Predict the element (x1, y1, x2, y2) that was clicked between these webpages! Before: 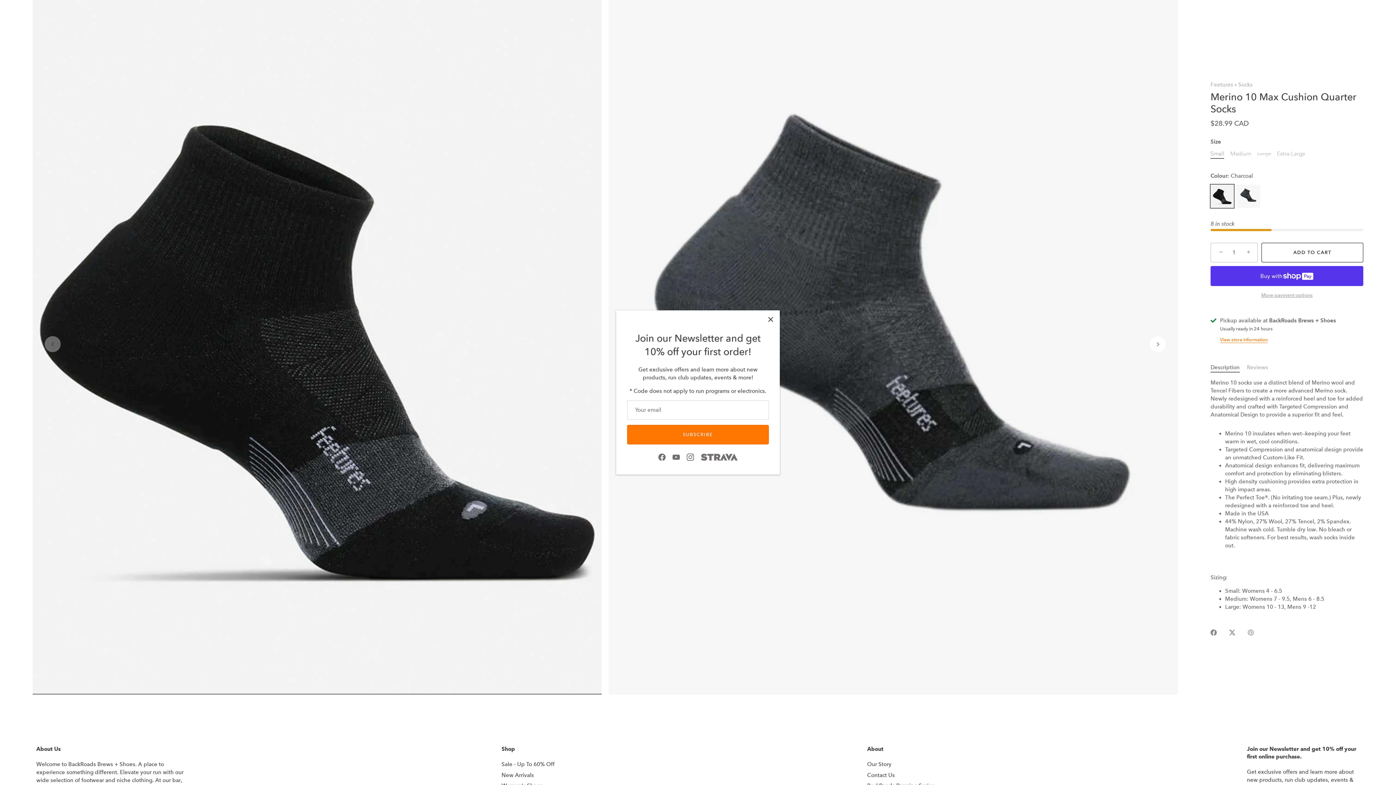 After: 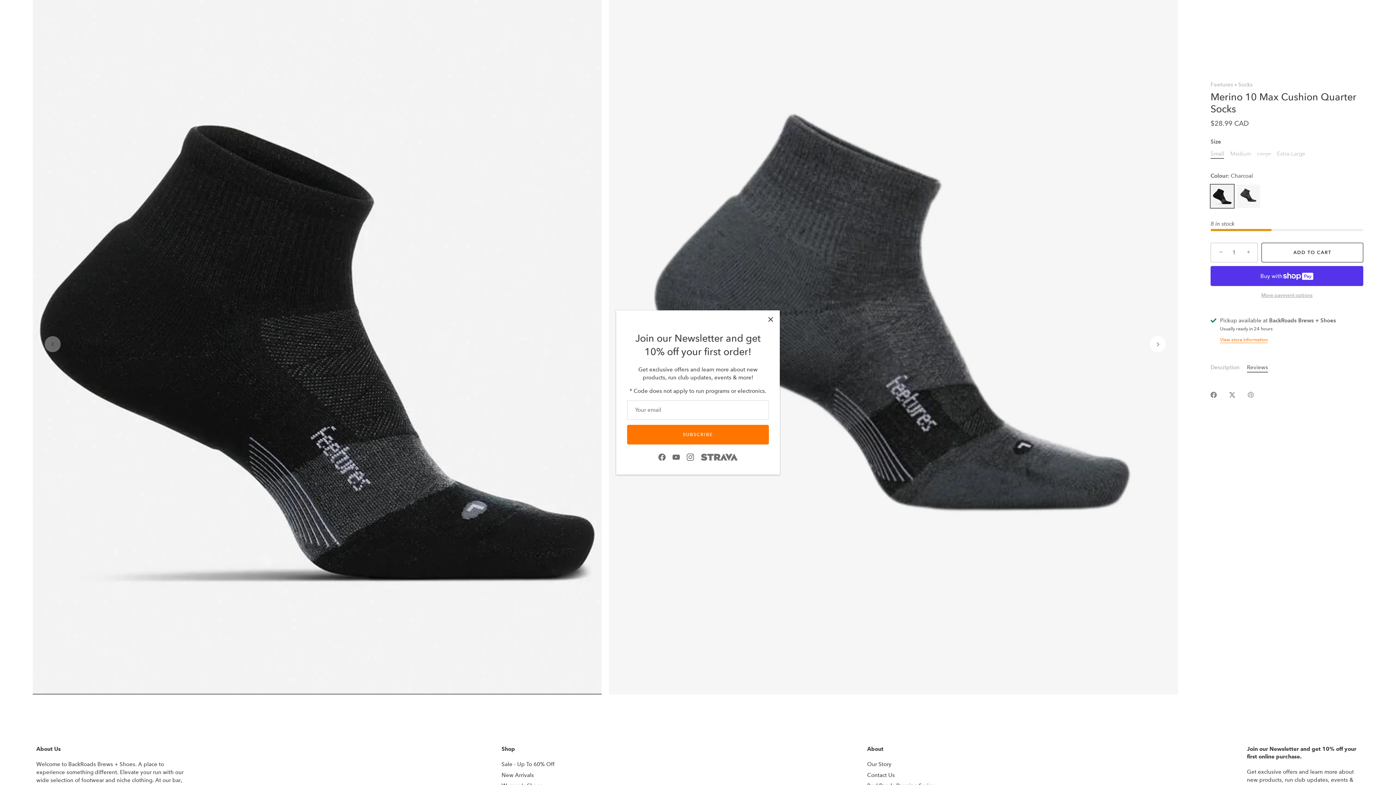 Action: bbox: (1247, 364, 1268, 370) label: Reviews